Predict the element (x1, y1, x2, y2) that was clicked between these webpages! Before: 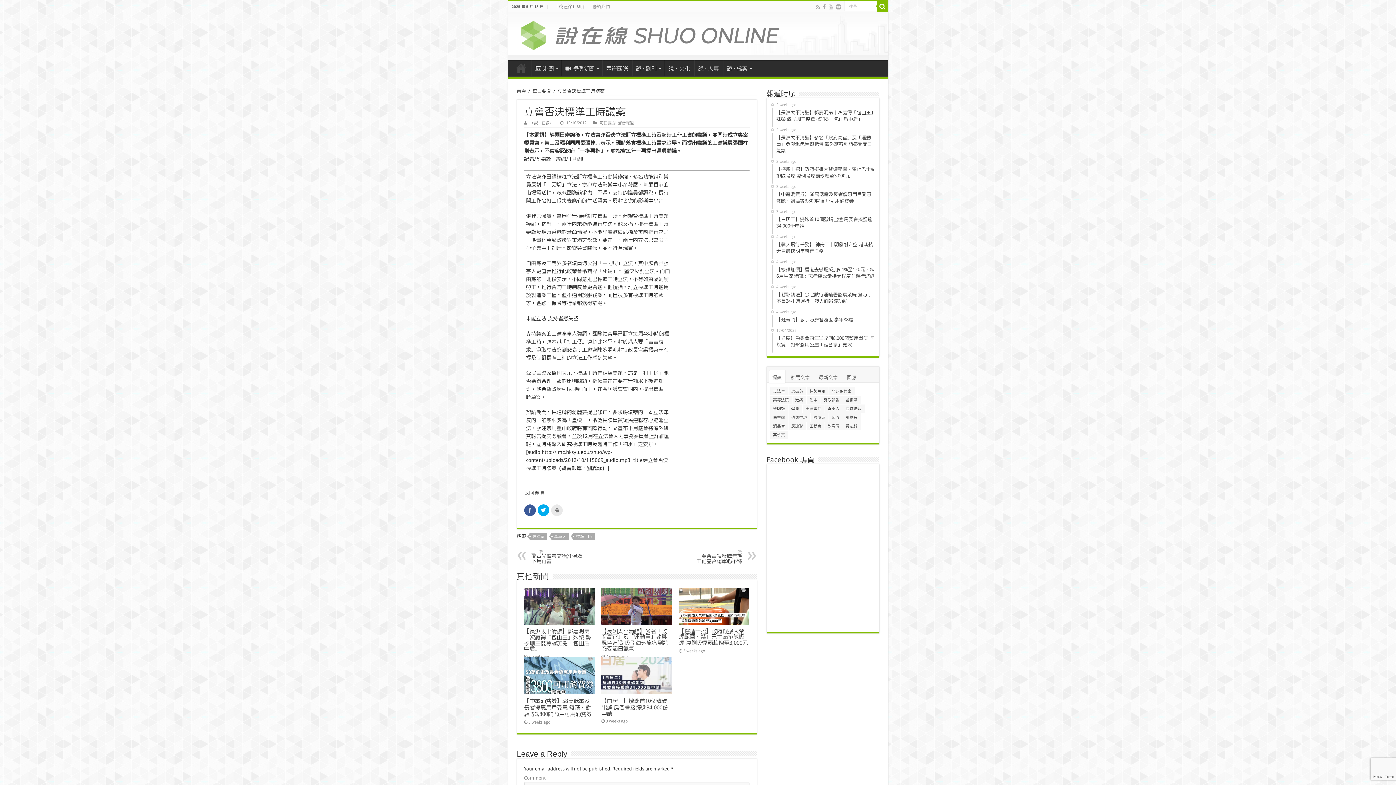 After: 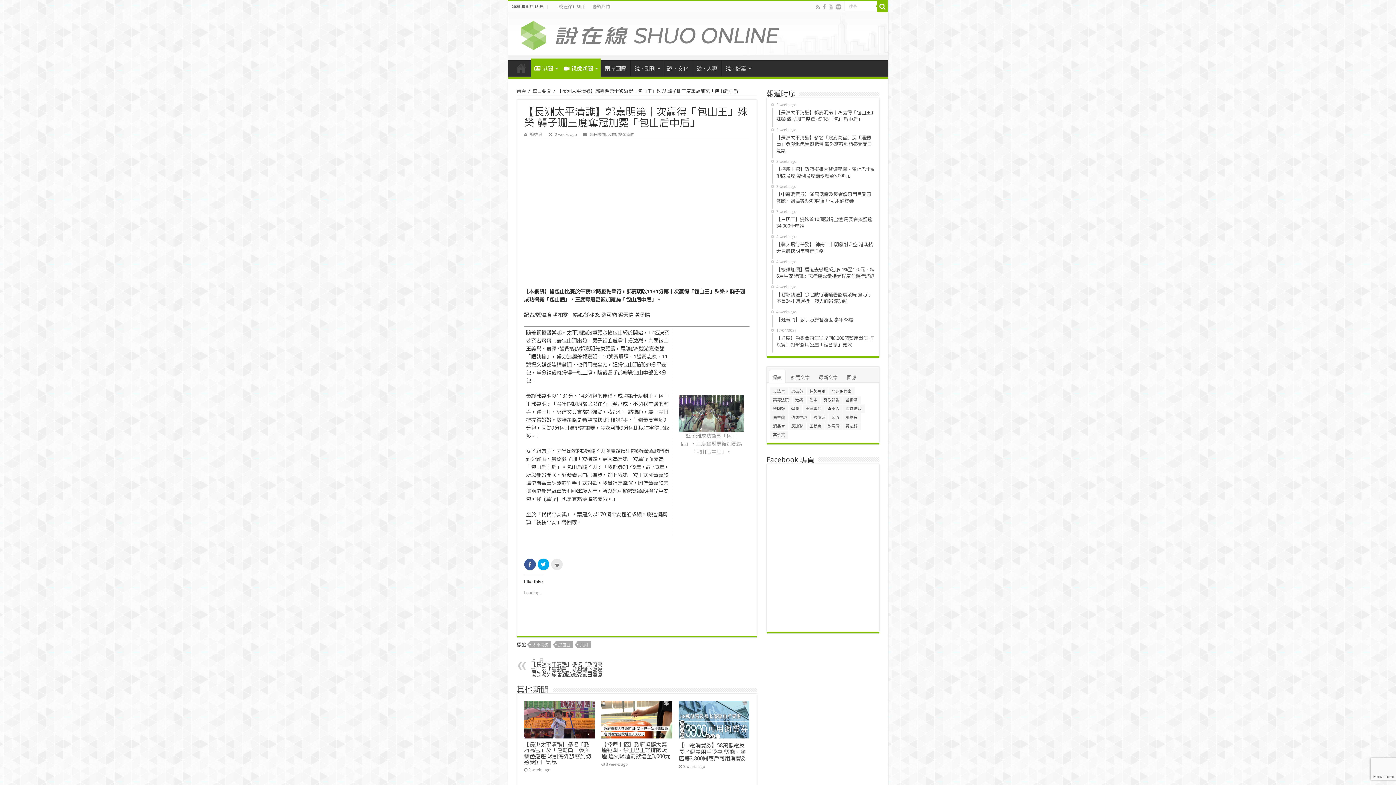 Action: label:   bbox: (524, 587, 594, 625)